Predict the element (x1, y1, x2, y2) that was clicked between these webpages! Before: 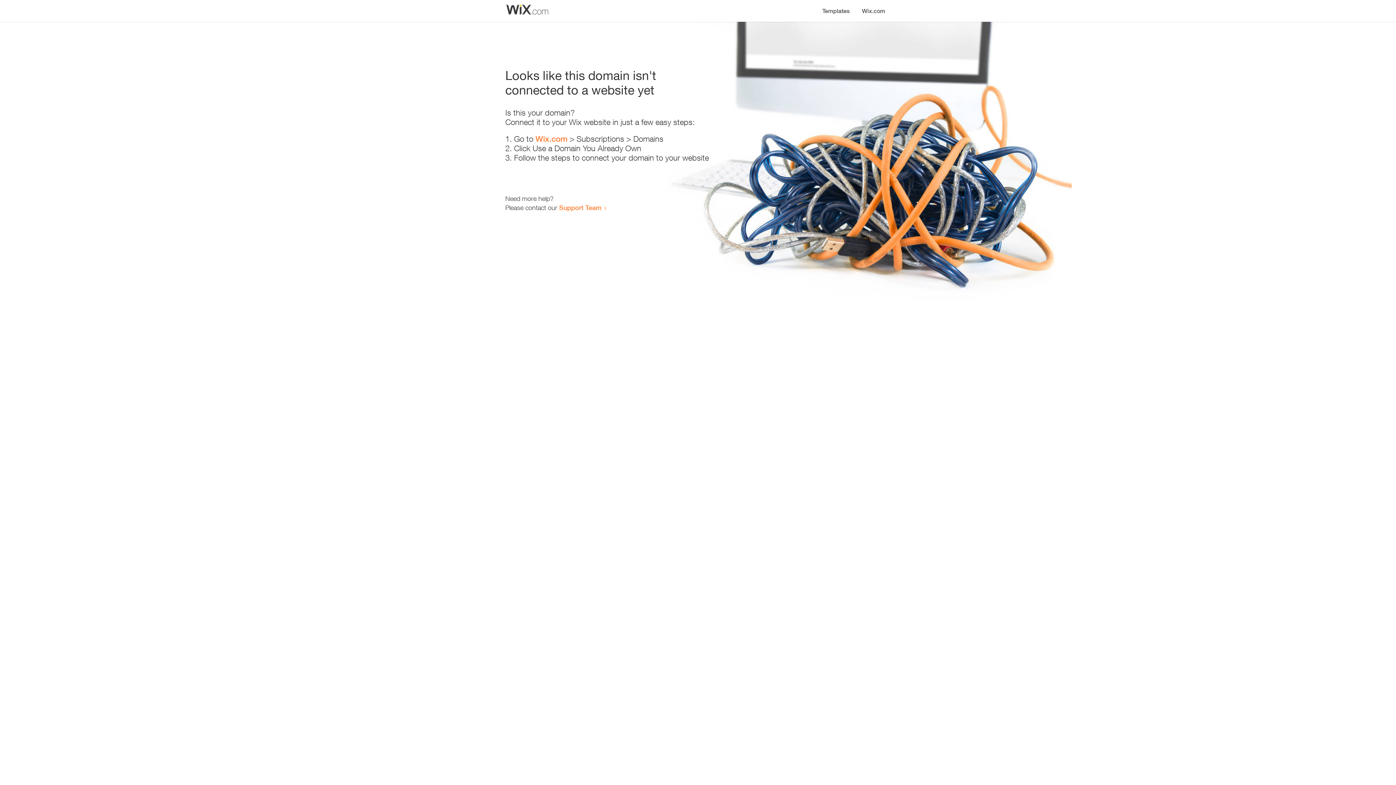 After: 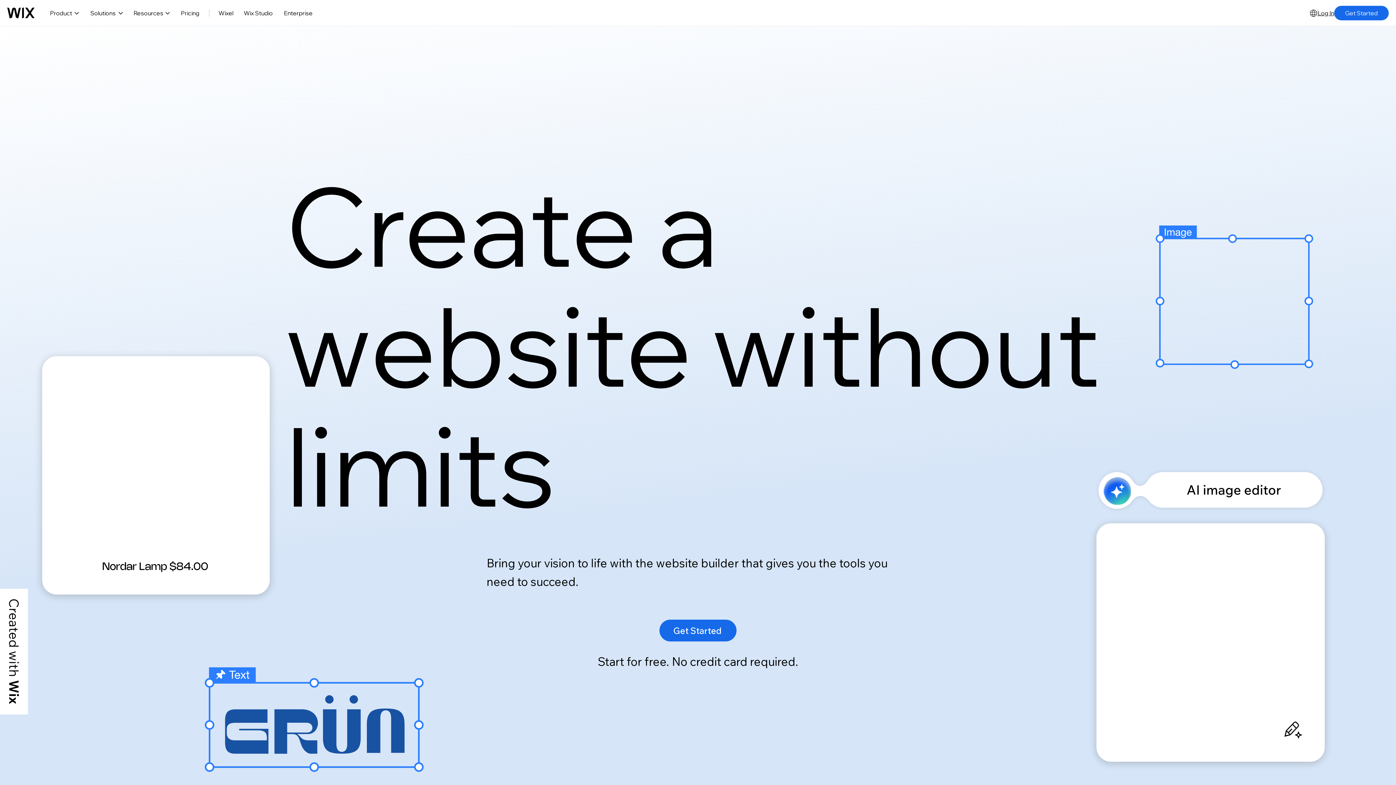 Action: bbox: (856, 0, 890, 14) label: Wix.com